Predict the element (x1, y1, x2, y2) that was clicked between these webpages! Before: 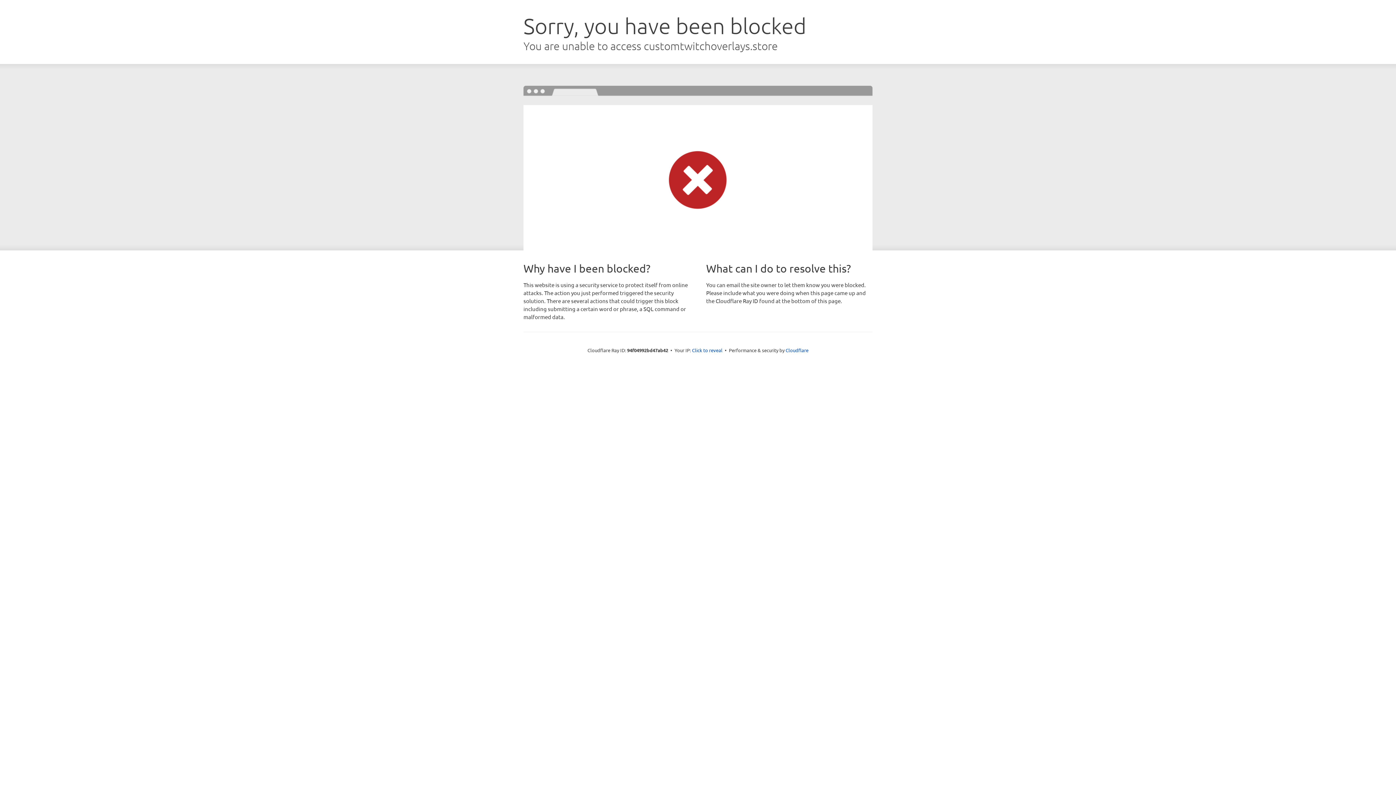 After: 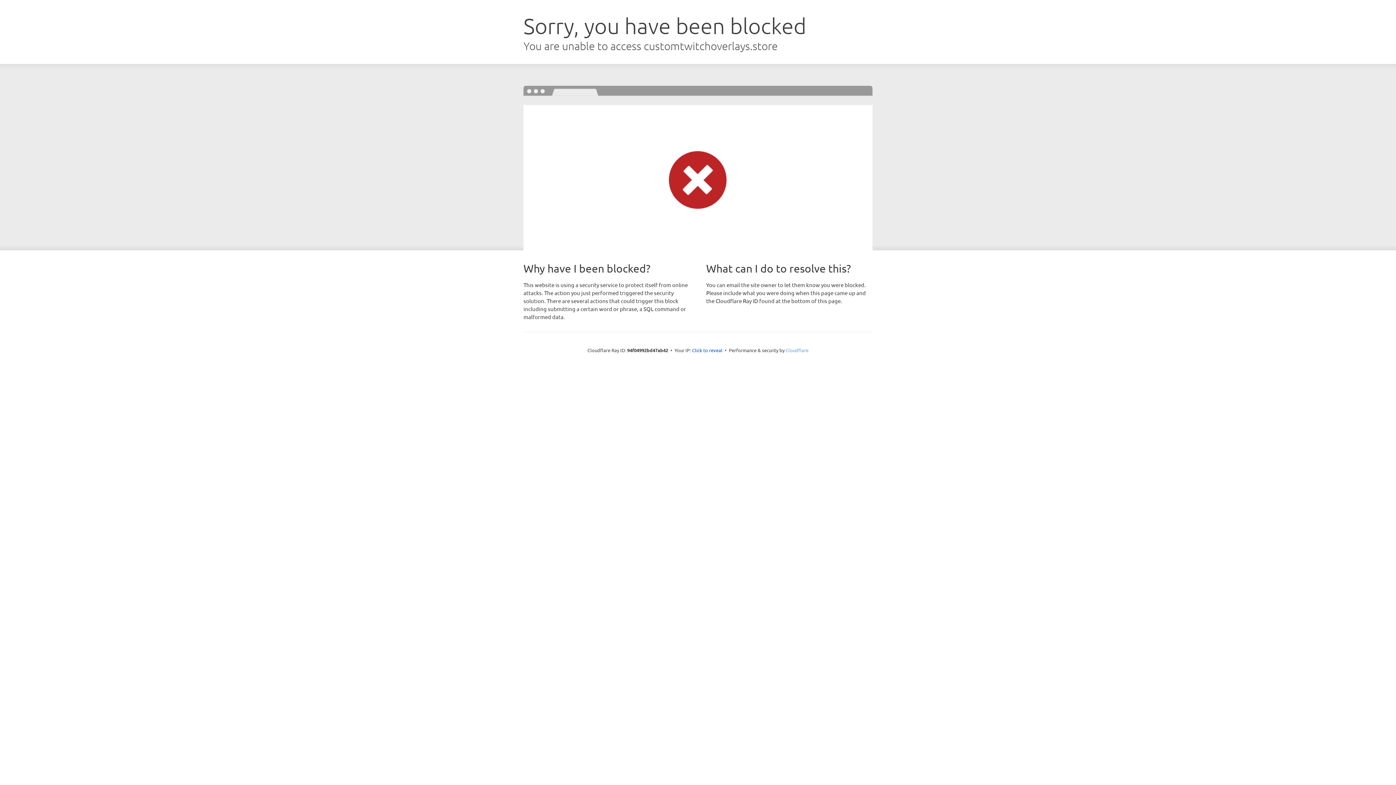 Action: bbox: (785, 347, 808, 353) label: Cloudflare